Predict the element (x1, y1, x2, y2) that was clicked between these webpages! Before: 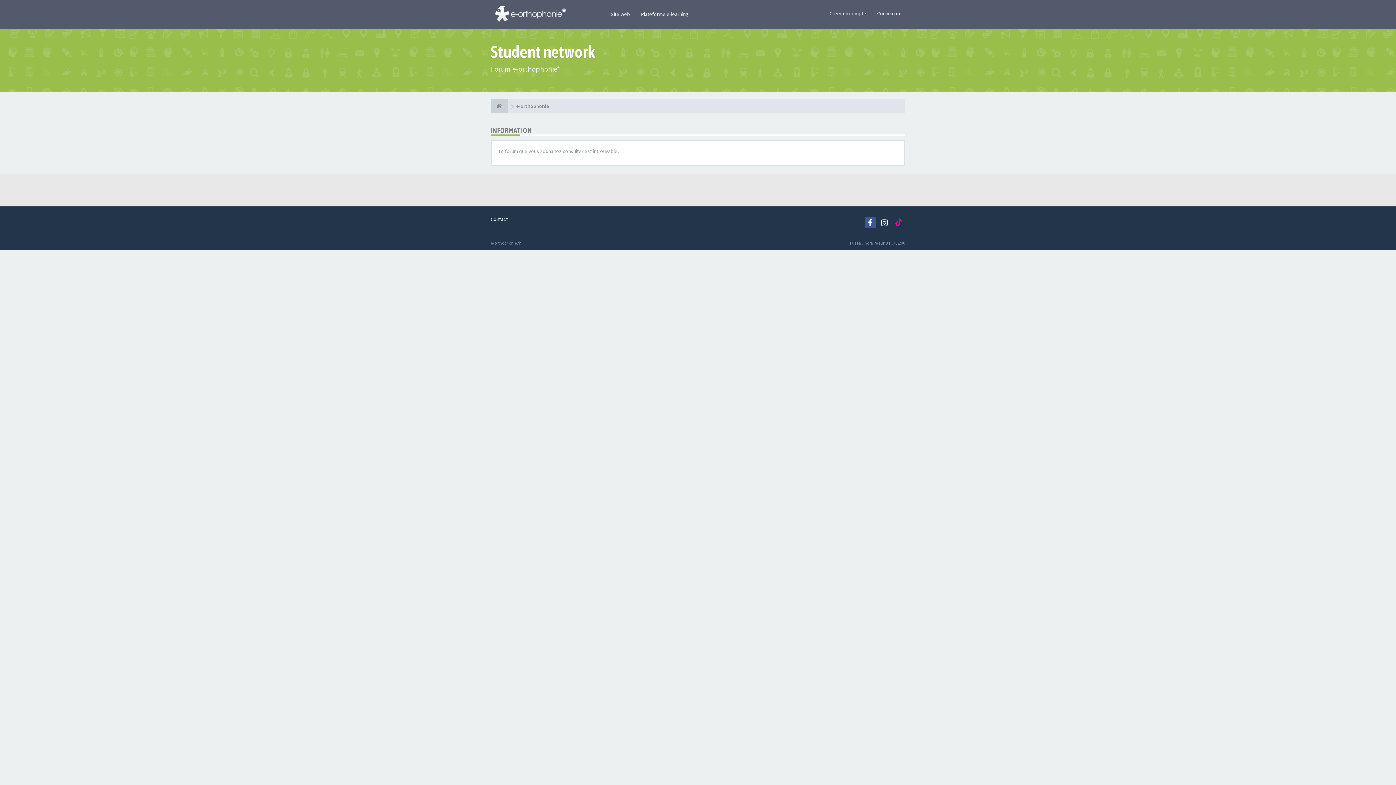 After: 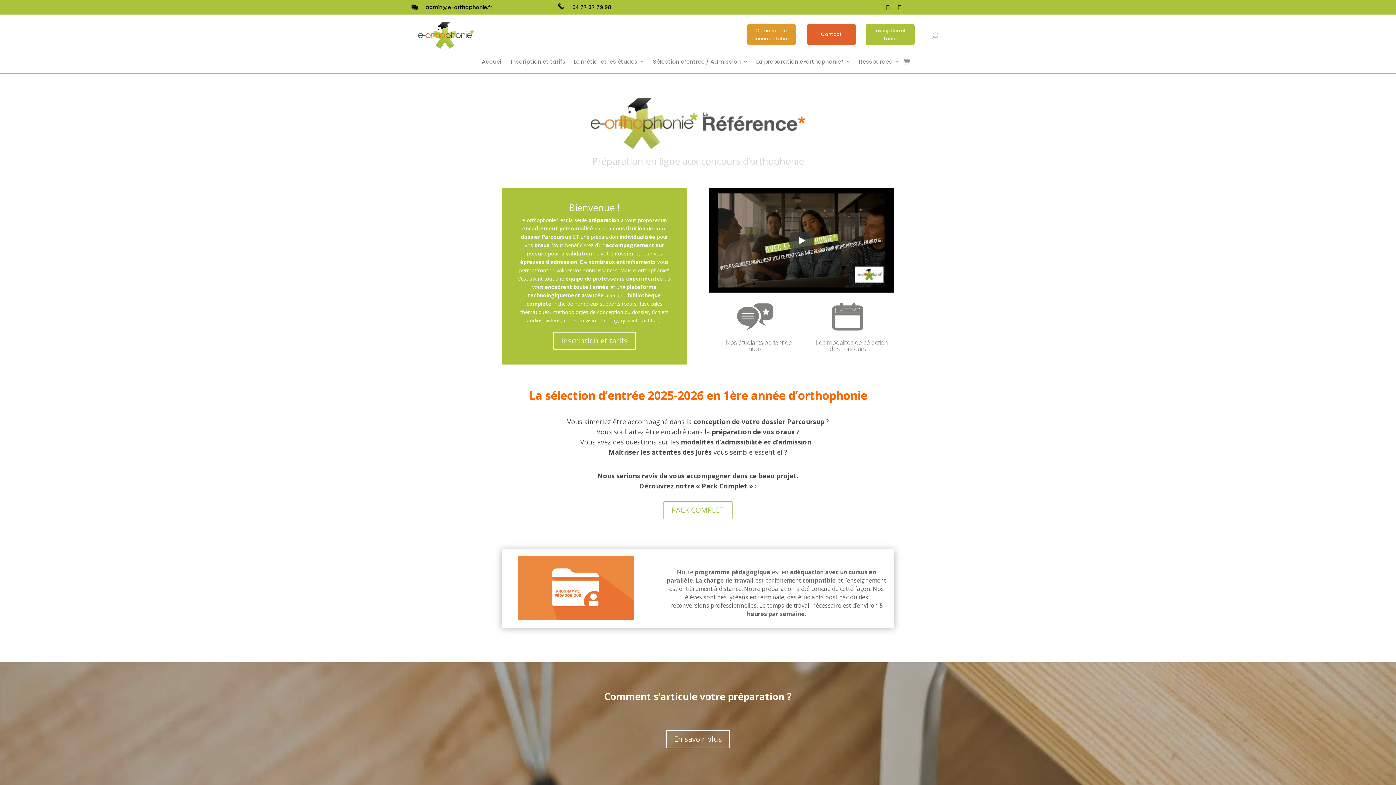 Action: label: Site web bbox: (605, 5, 635, 23)